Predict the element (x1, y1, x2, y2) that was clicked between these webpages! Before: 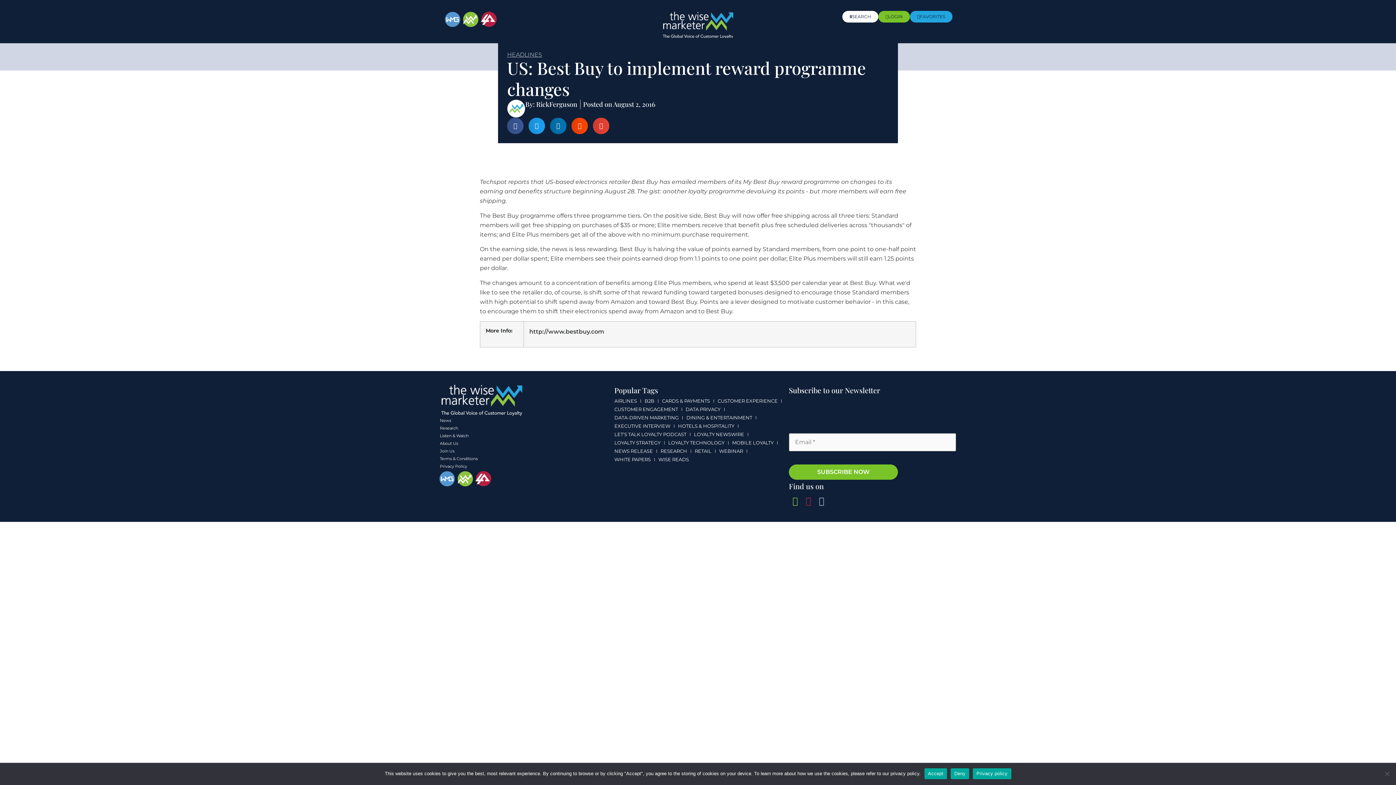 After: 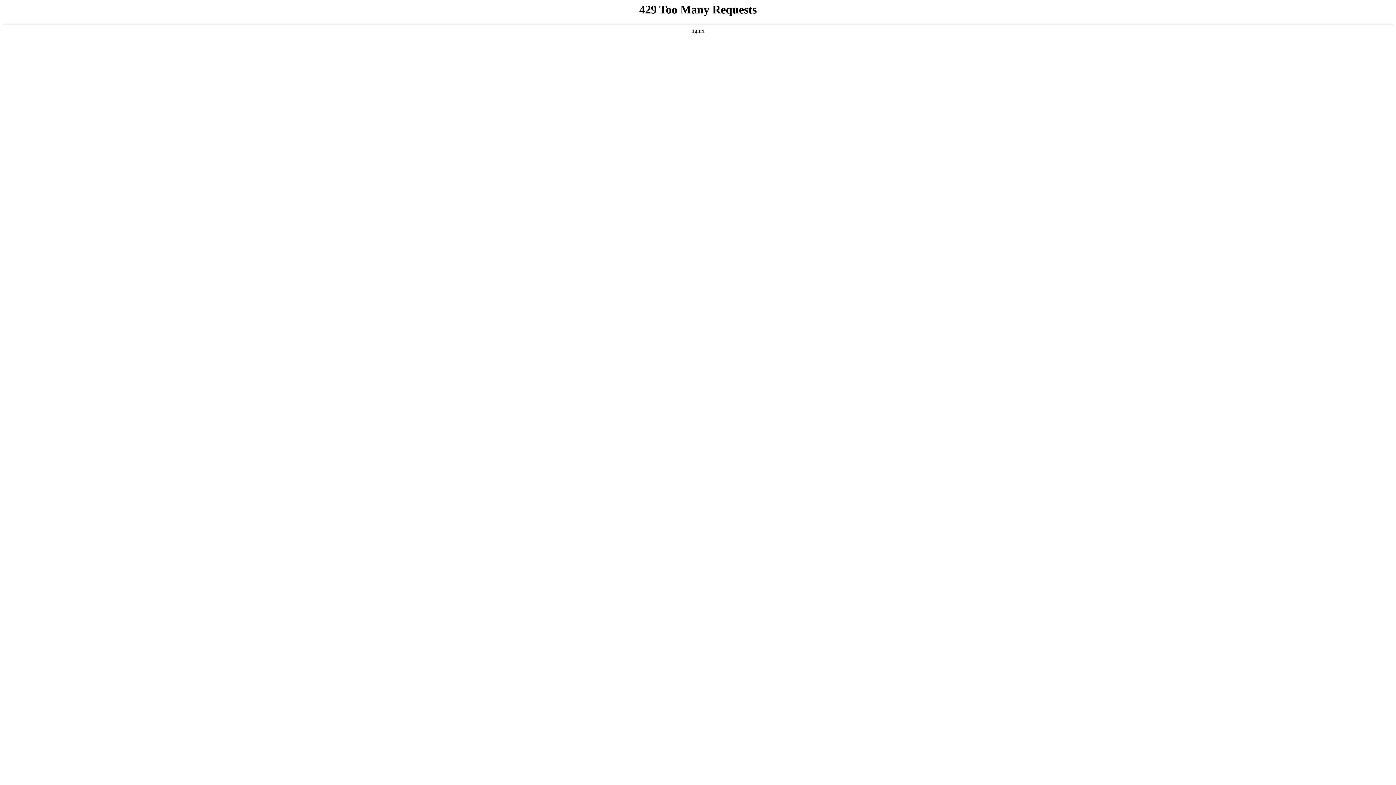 Action: bbox: (719, 447, 743, 455) label: WEBINAR